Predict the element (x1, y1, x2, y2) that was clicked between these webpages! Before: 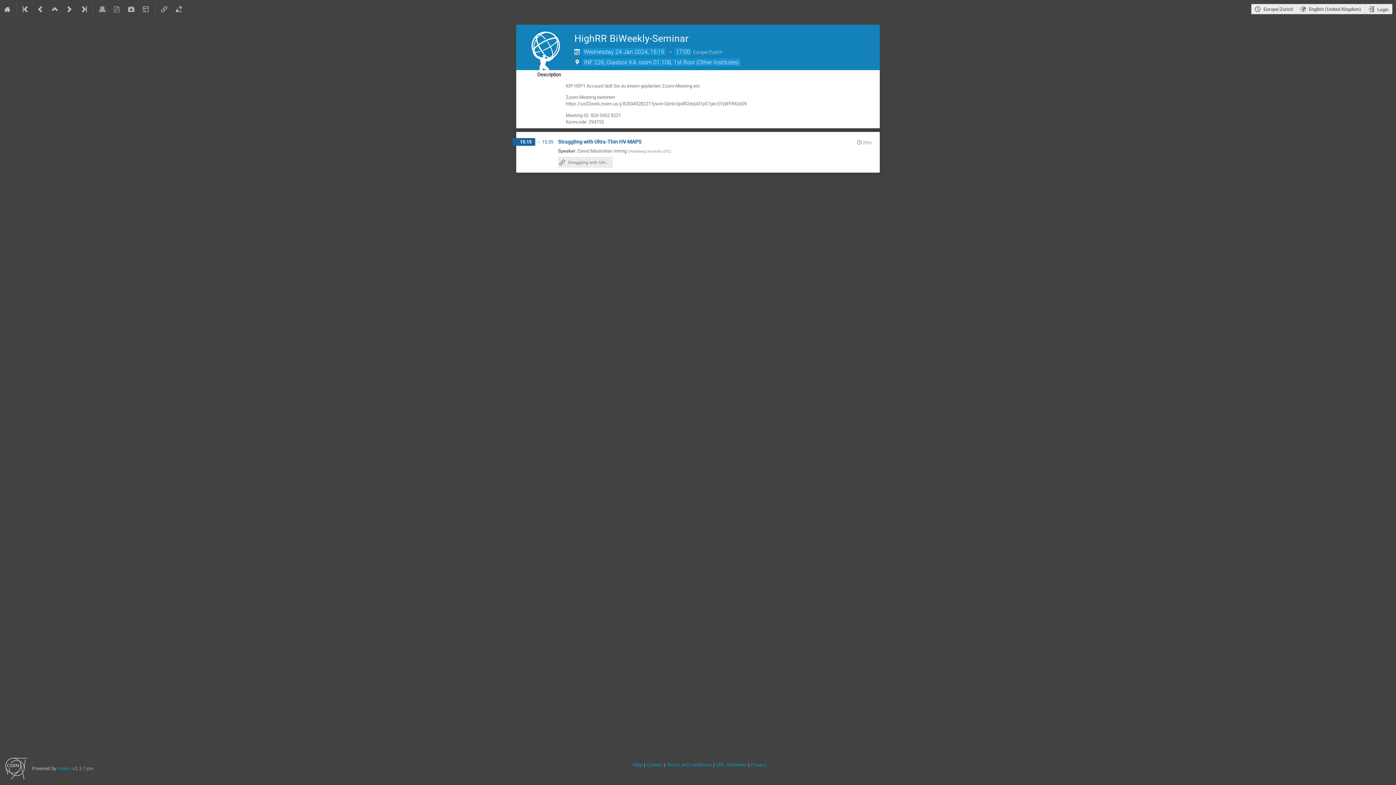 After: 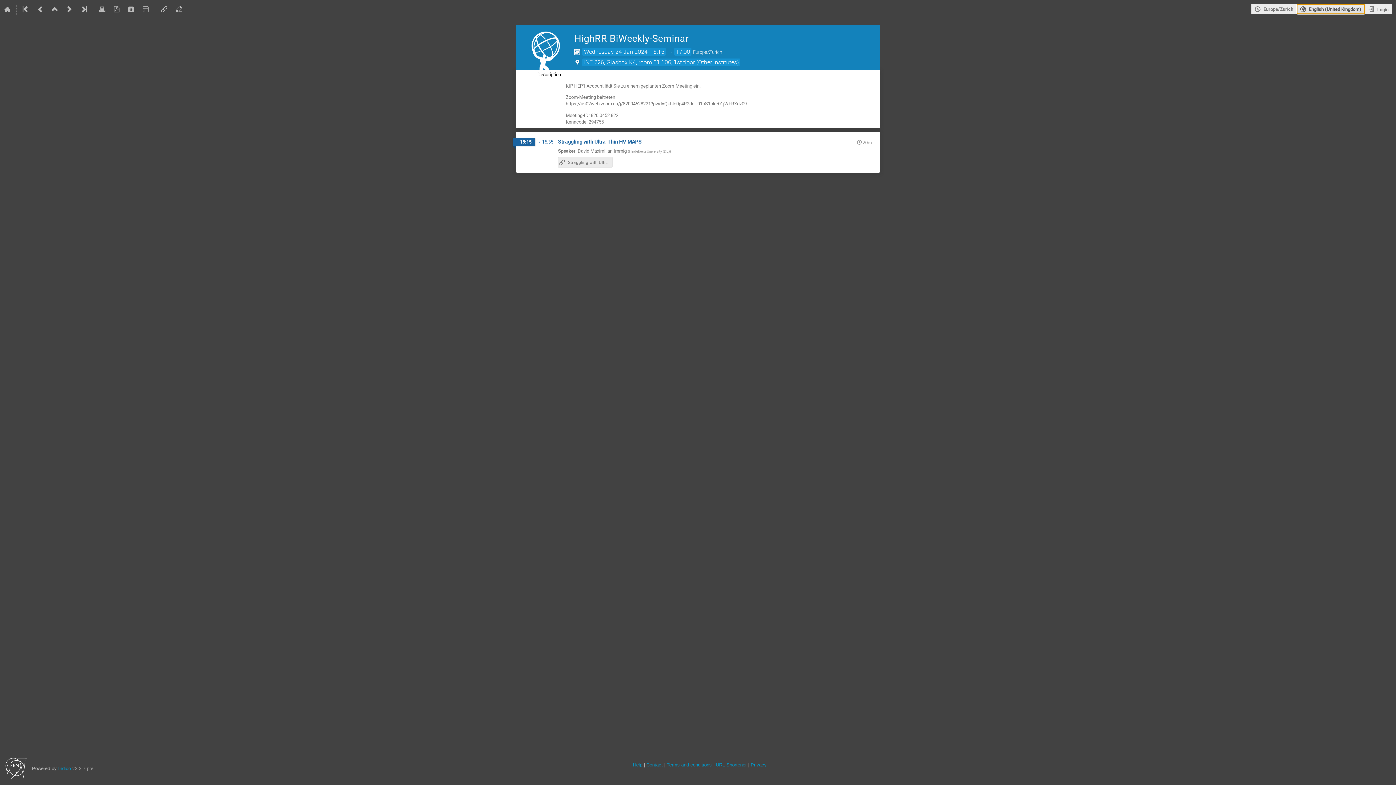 Action: bbox: (1296, 3, 1365, 14) label: The current language is English (United Kingdom). Use a different language.